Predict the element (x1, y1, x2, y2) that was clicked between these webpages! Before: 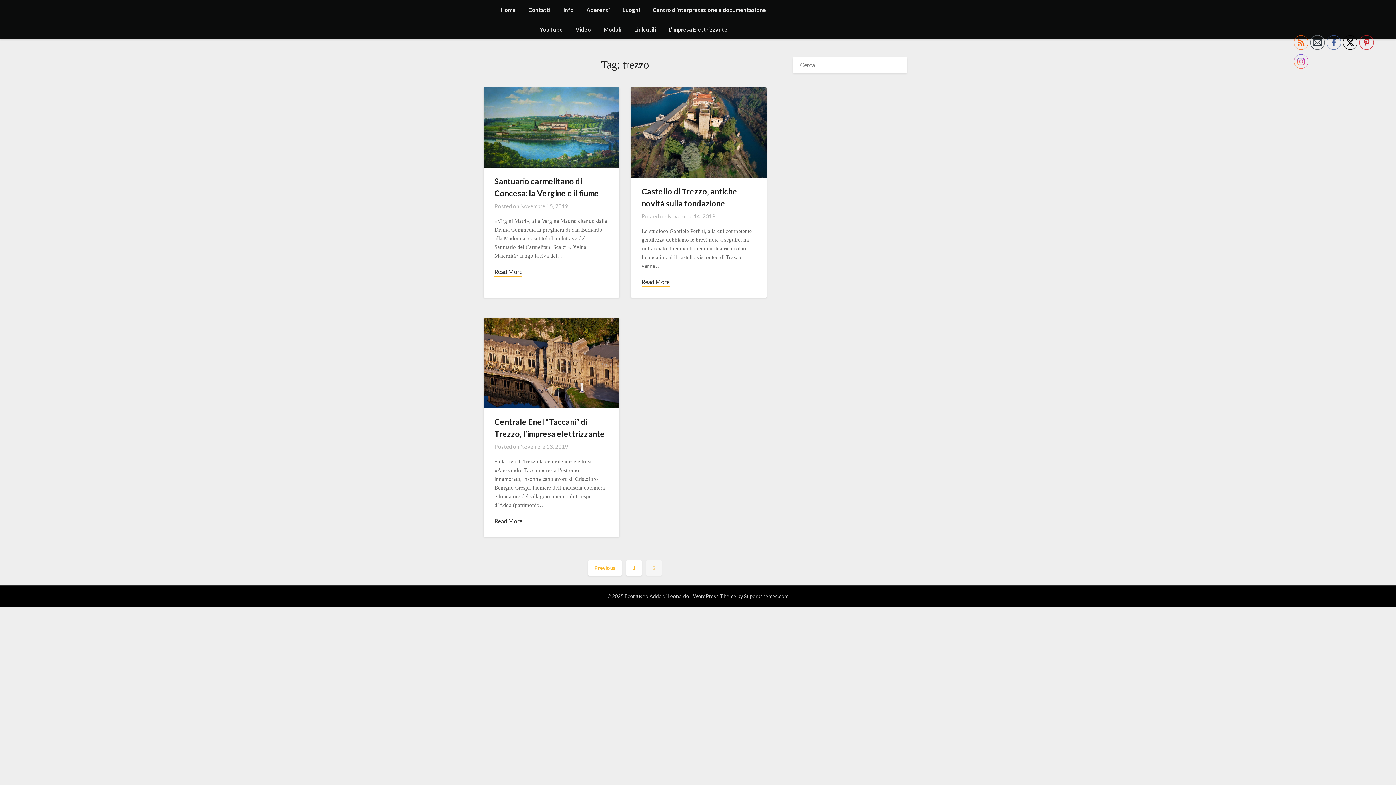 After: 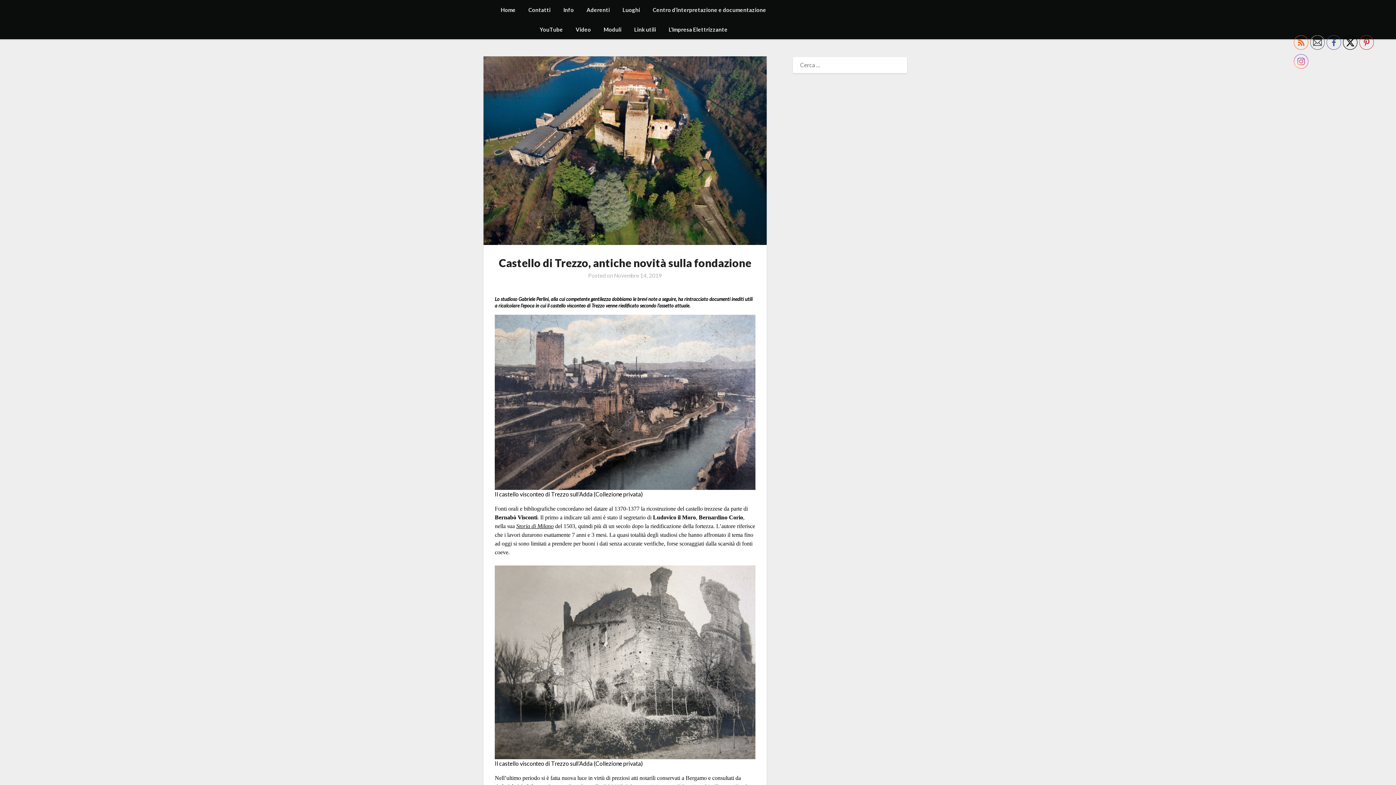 Action: bbox: (630, 87, 766, 180)